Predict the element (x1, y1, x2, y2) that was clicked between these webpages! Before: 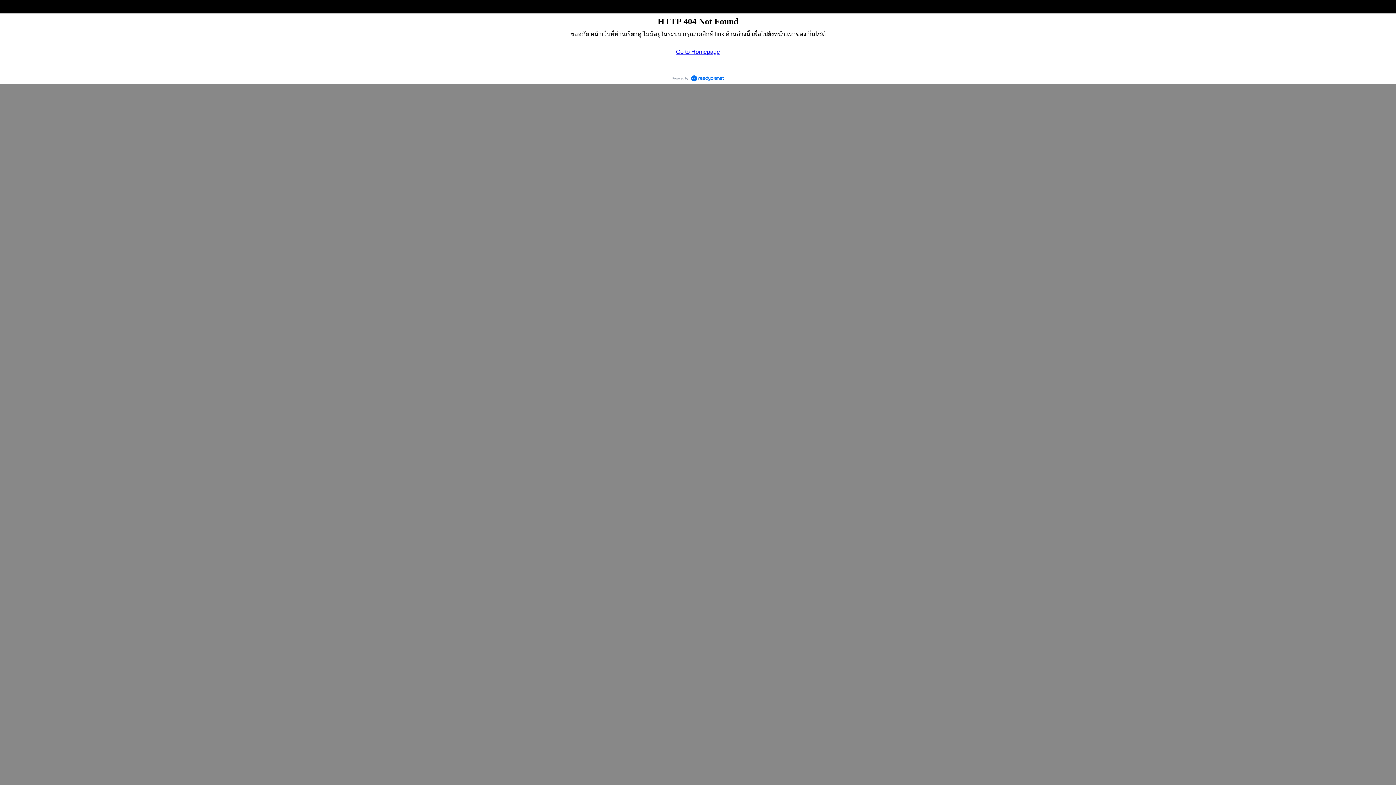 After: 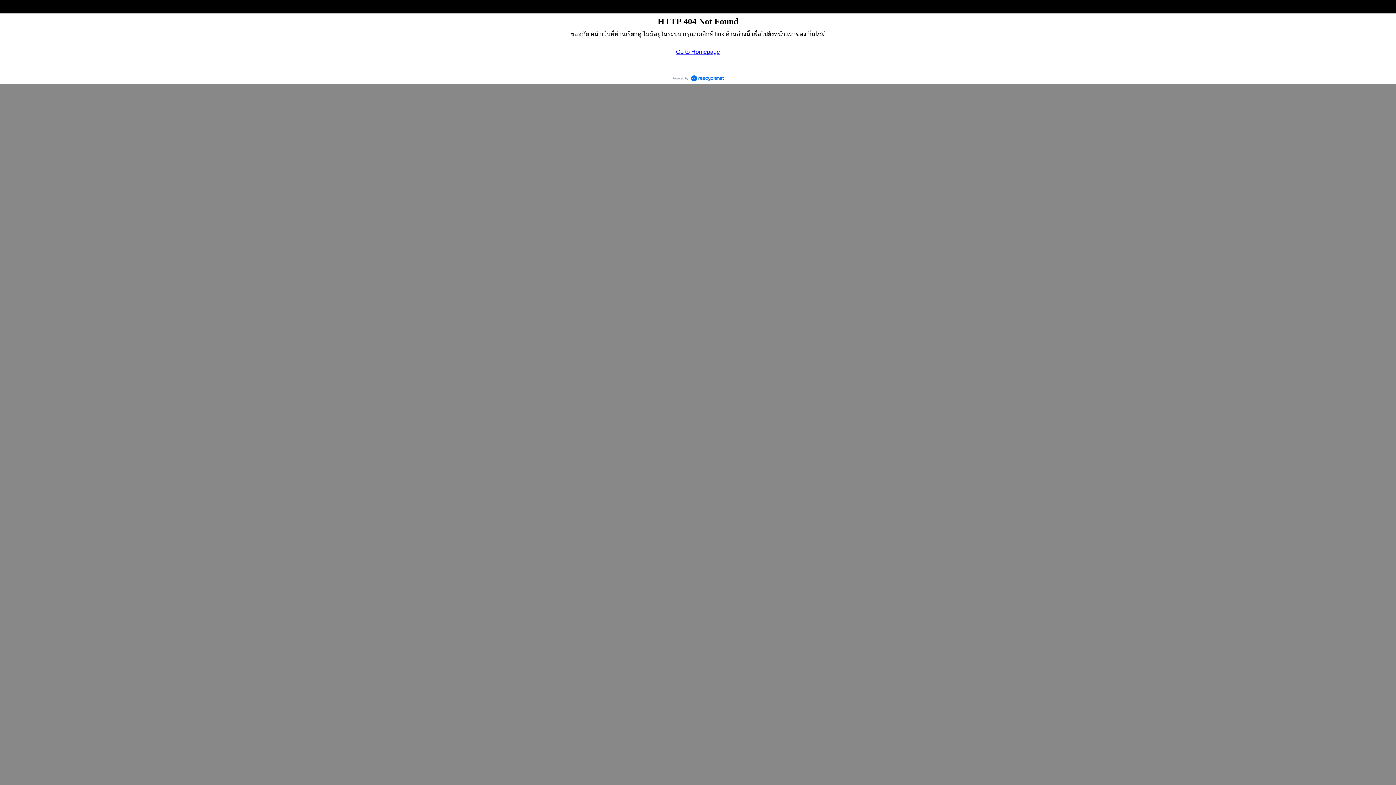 Action: bbox: (669, 72, 726, 84)